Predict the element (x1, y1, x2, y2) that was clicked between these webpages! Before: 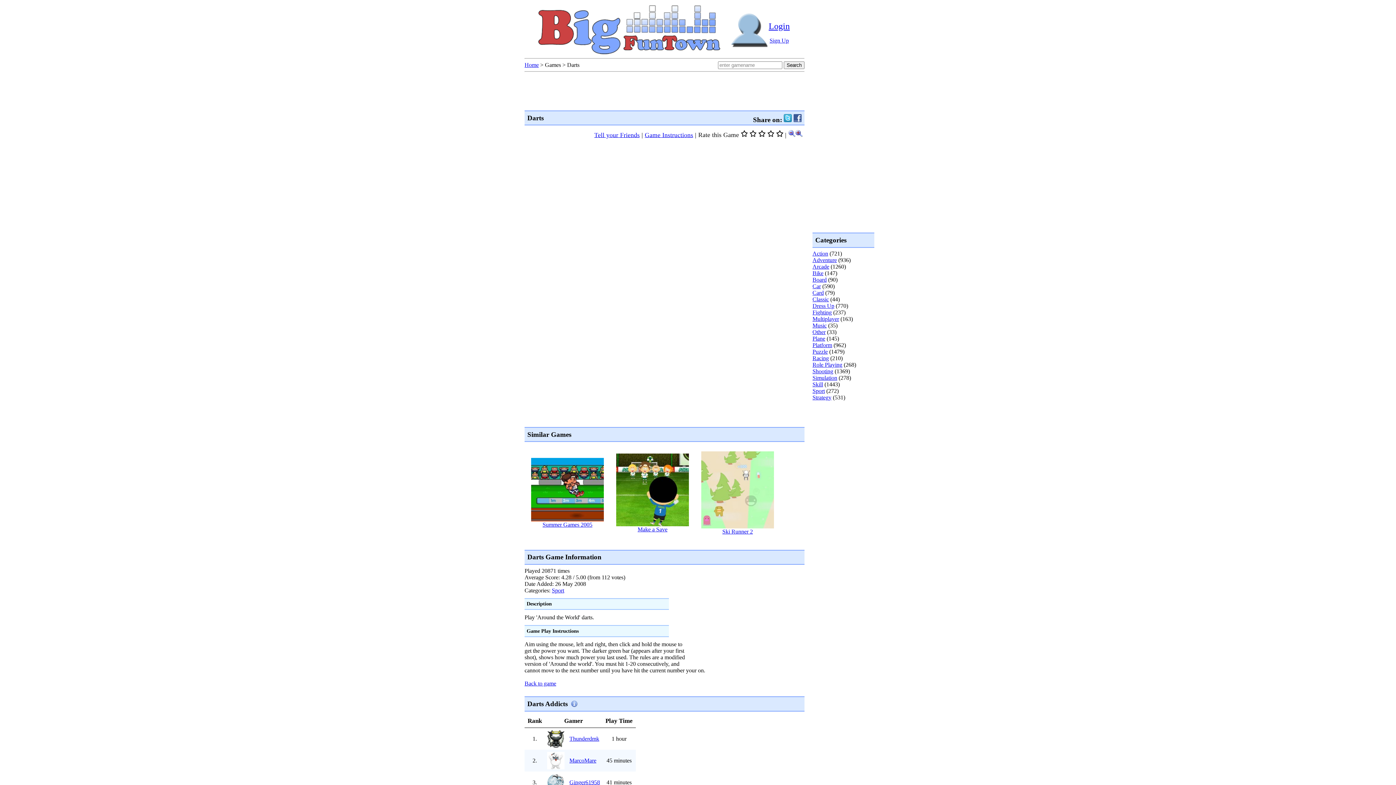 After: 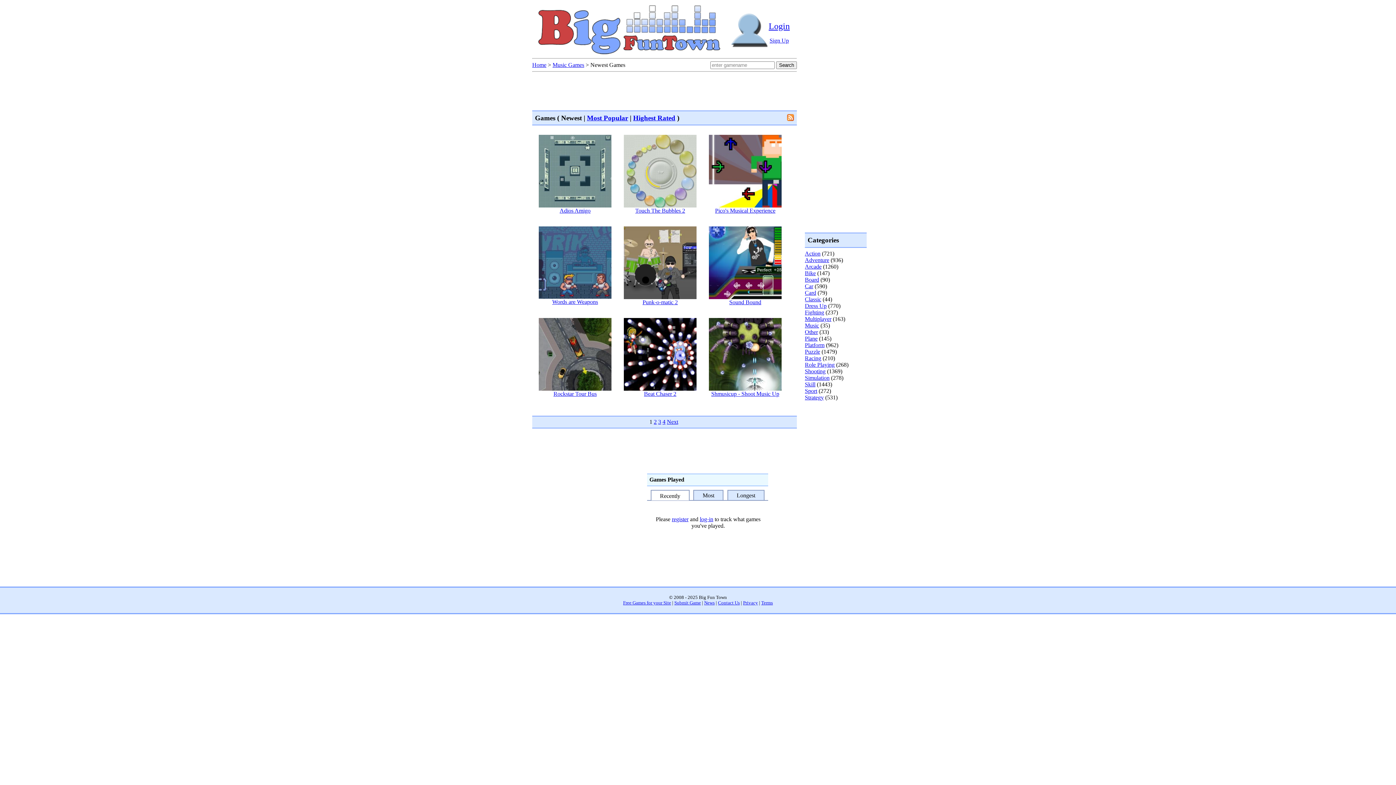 Action: bbox: (812, 322, 826, 328) label: Music